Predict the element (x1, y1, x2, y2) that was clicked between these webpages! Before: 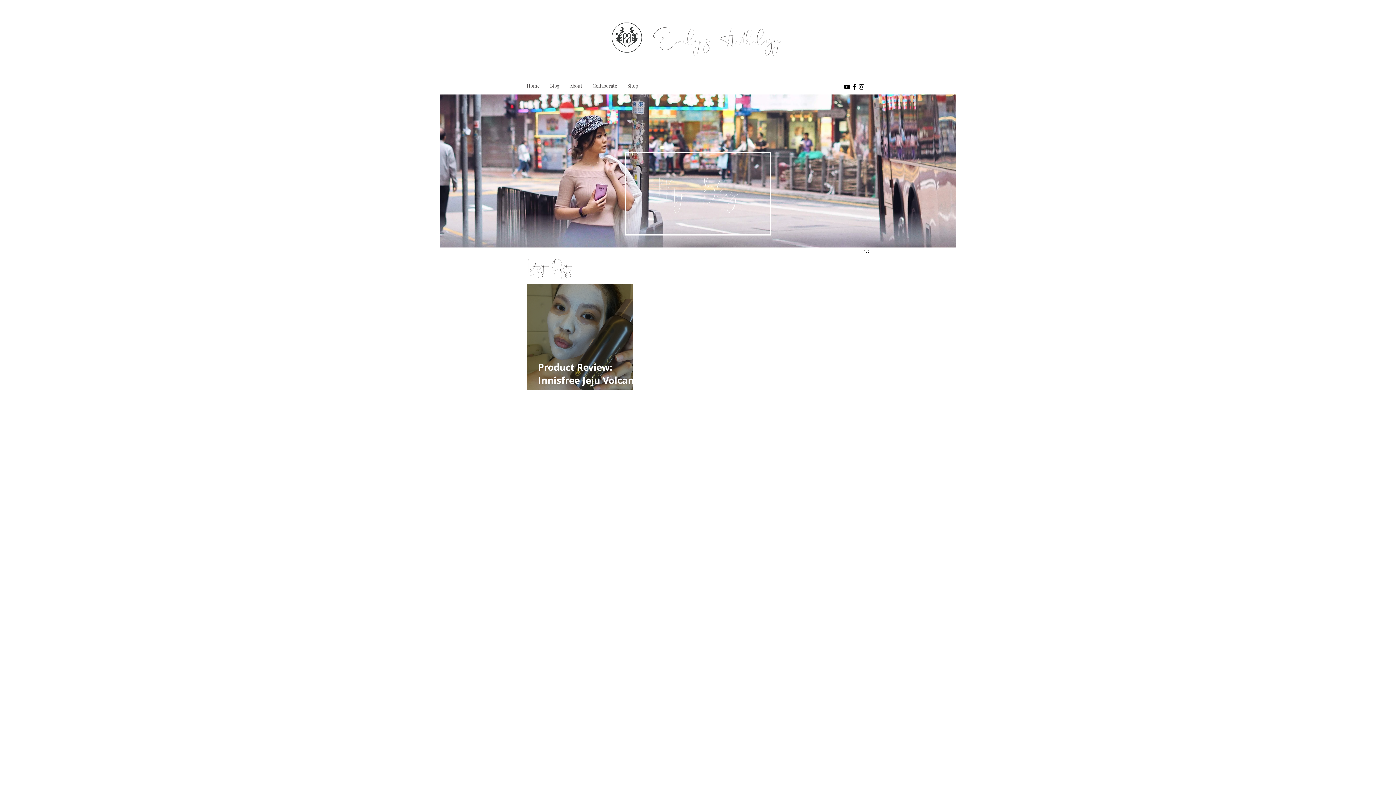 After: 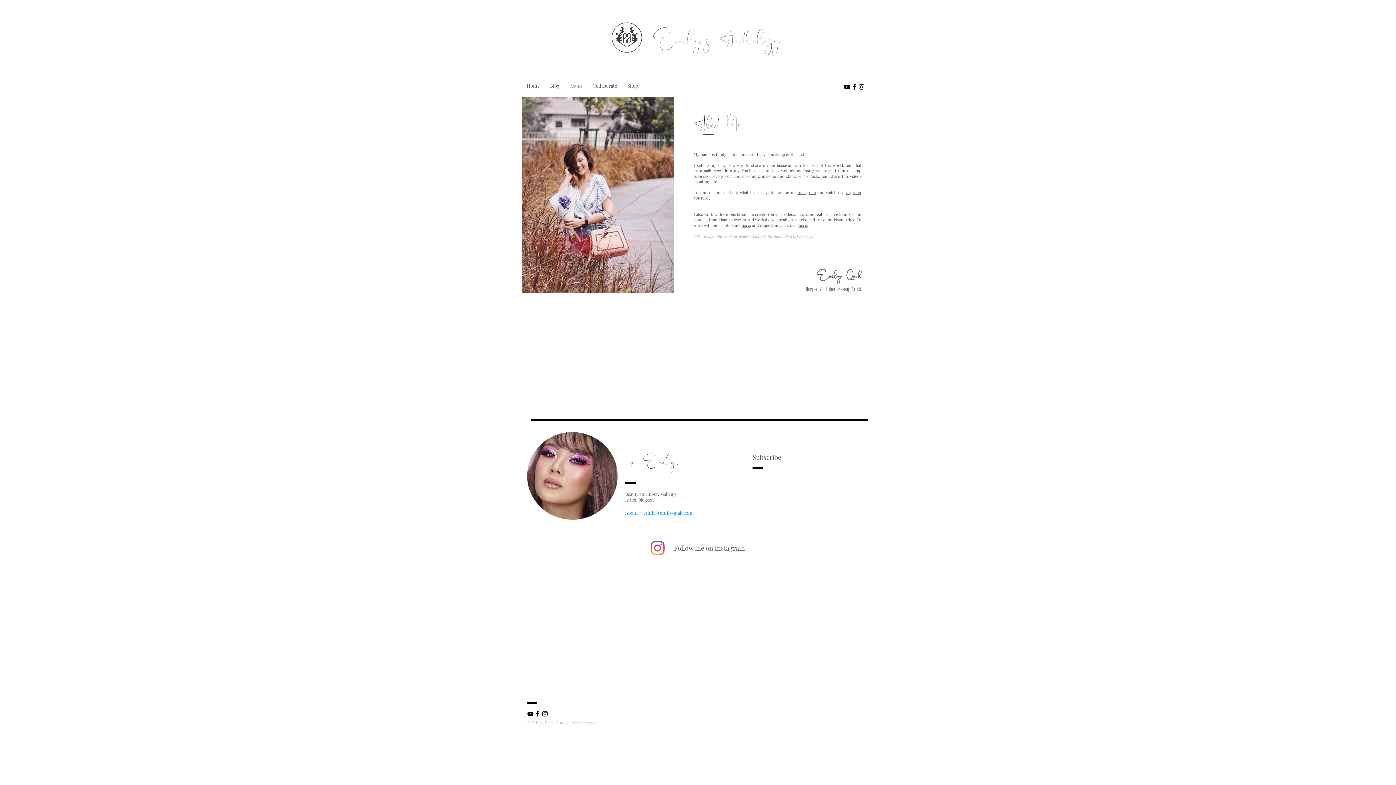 Action: label: About bbox: (564, 81, 587, 90)